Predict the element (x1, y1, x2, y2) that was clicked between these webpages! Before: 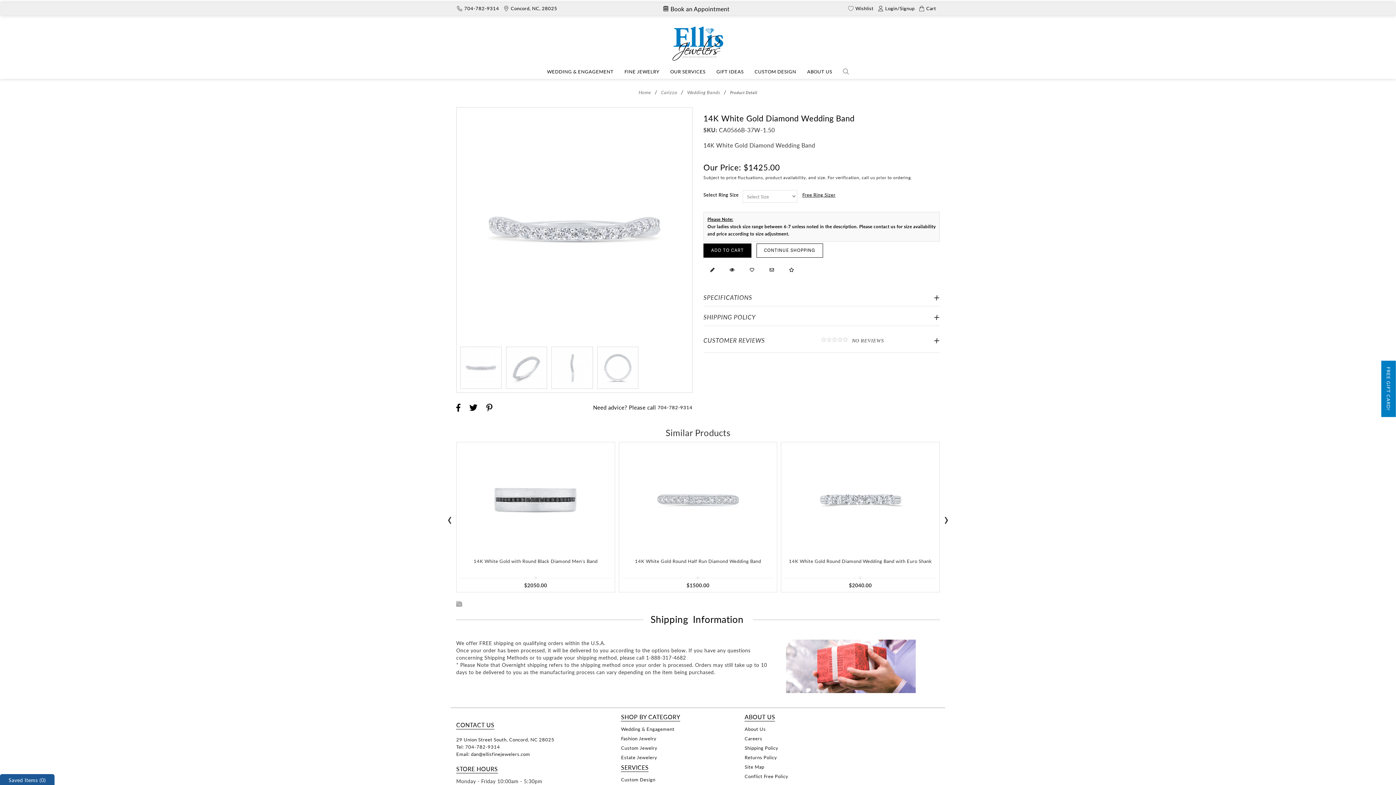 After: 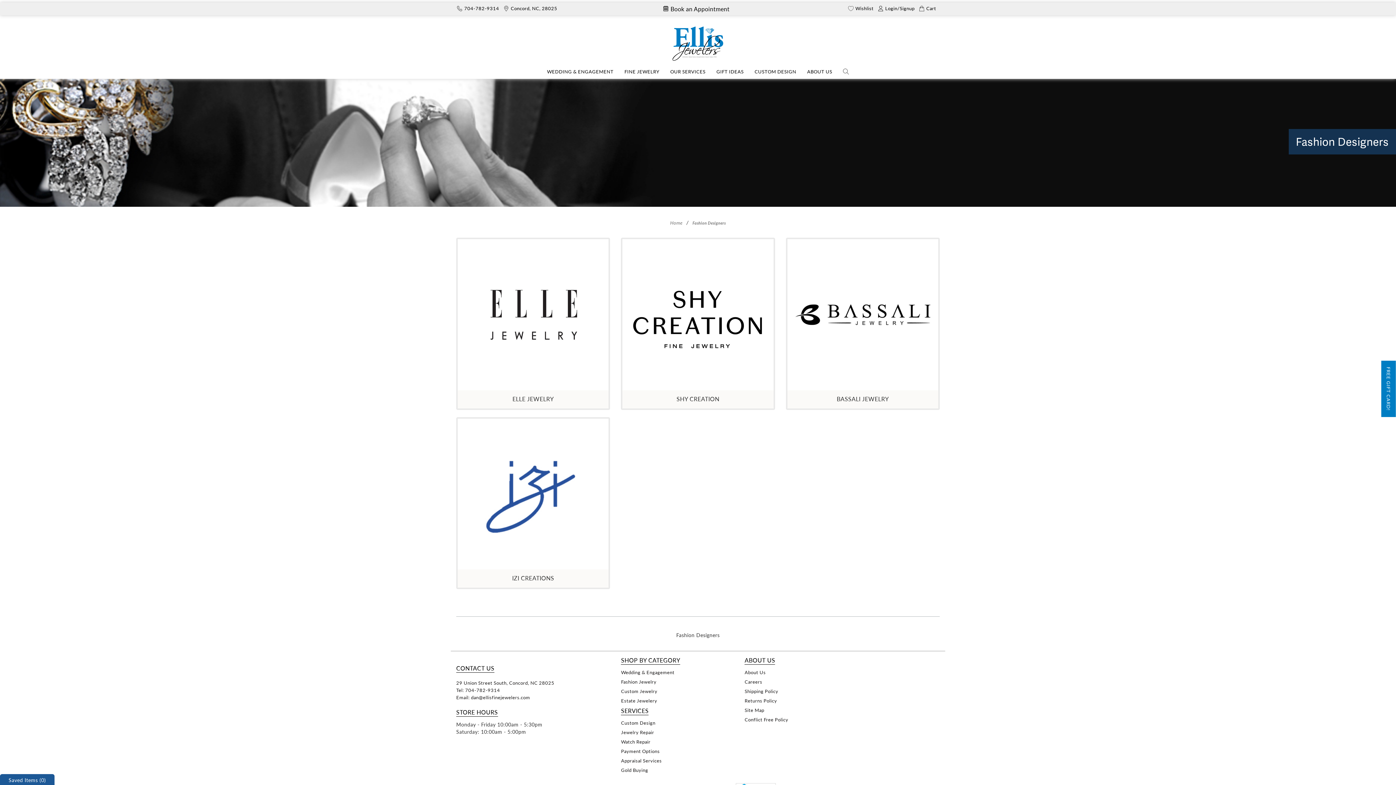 Action: label: Fashion Jewelry bbox: (621, 735, 733, 742)